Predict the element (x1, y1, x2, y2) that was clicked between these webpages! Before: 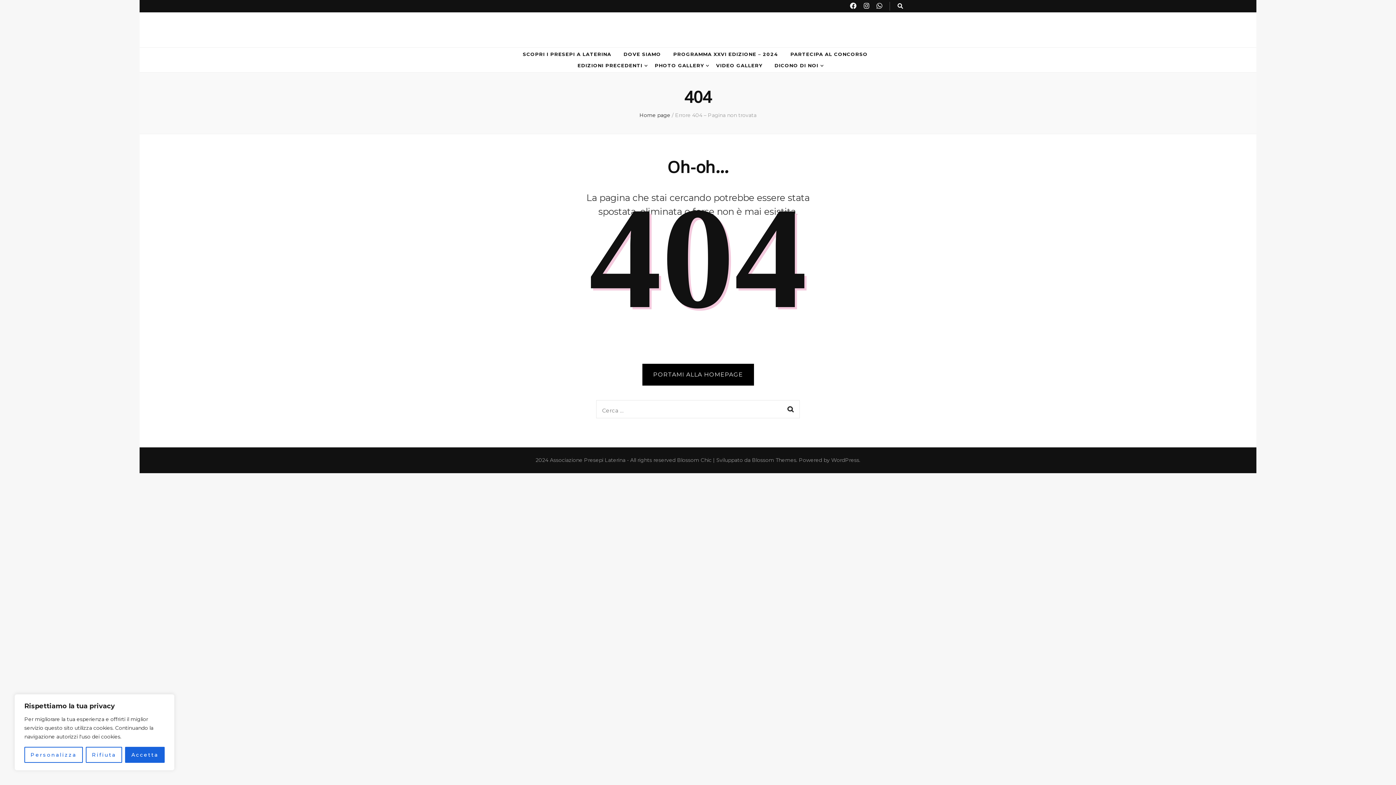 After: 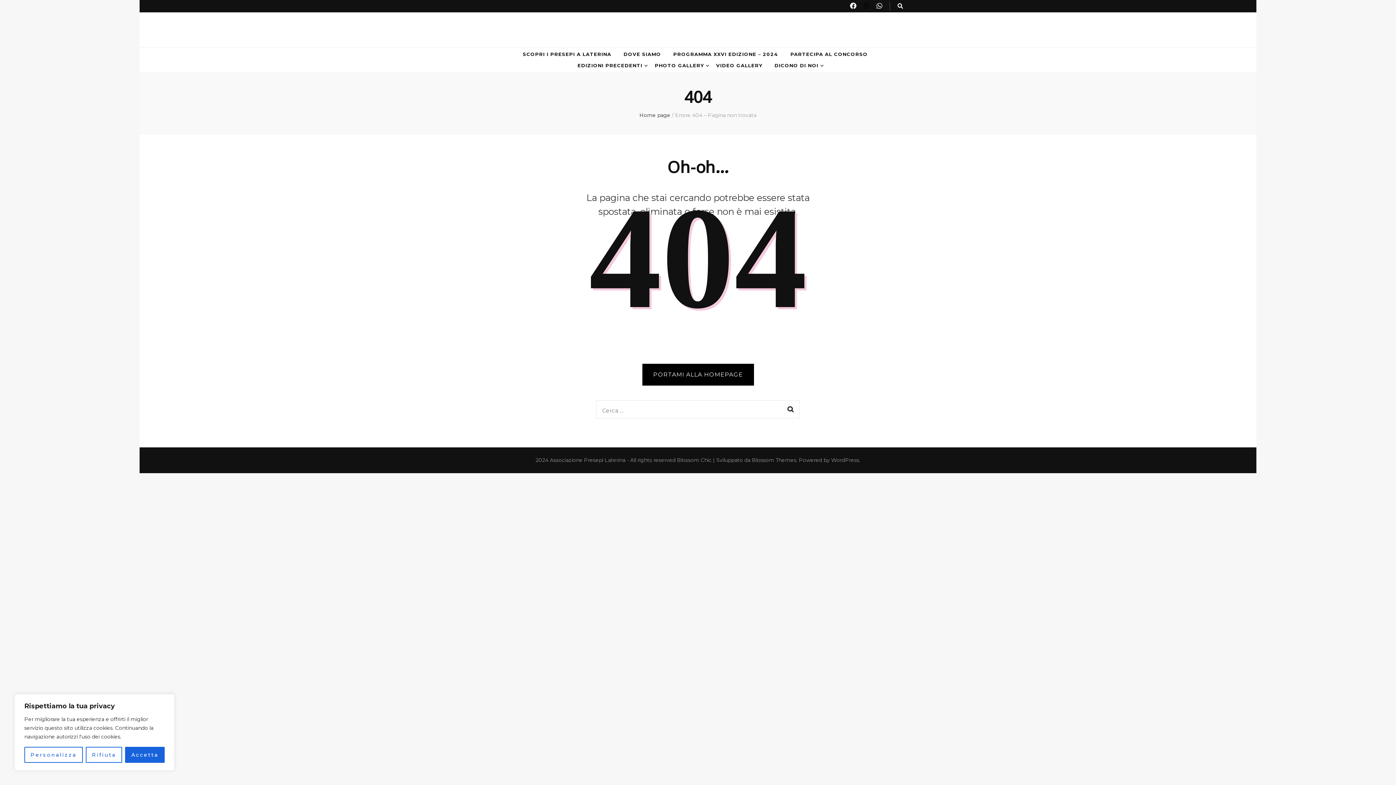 Action: bbox: (863, 2, 869, 10)